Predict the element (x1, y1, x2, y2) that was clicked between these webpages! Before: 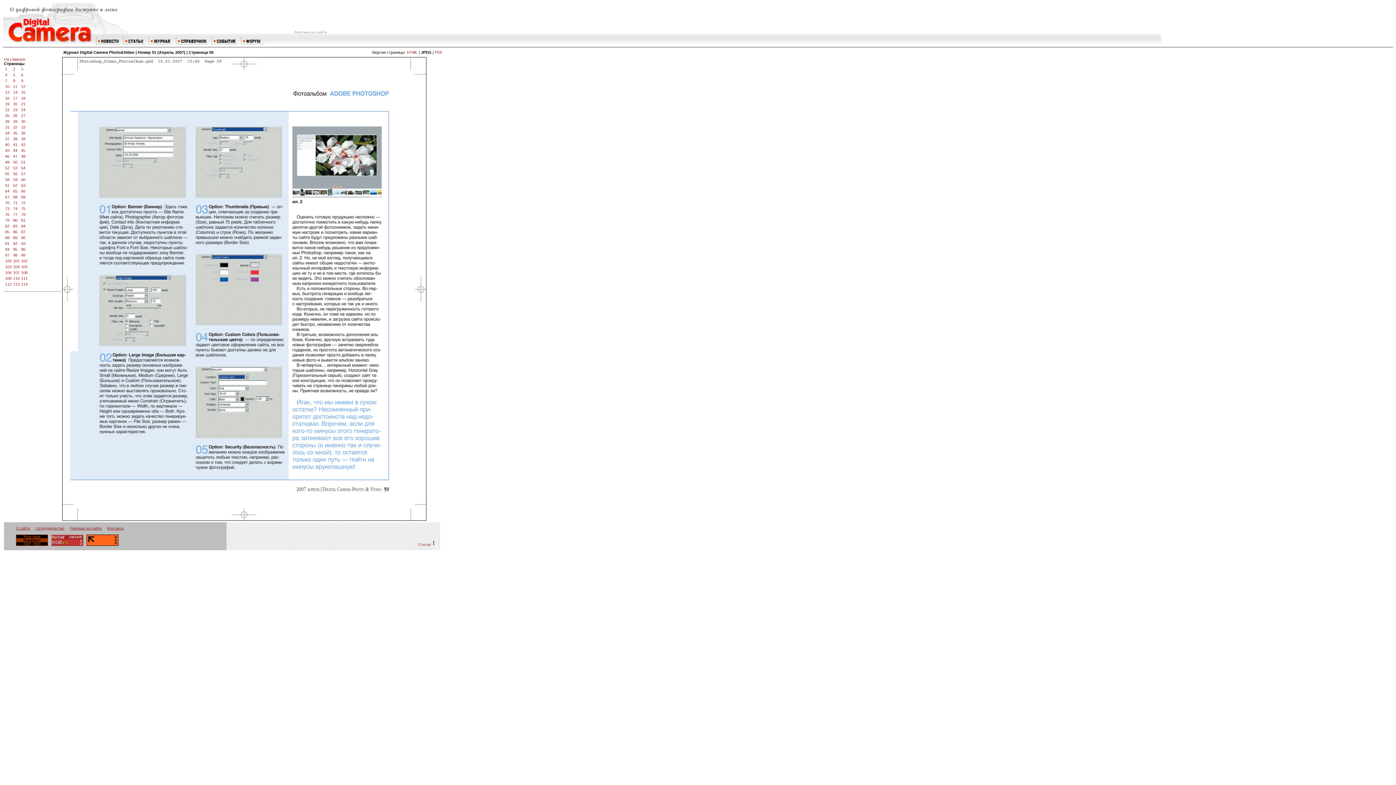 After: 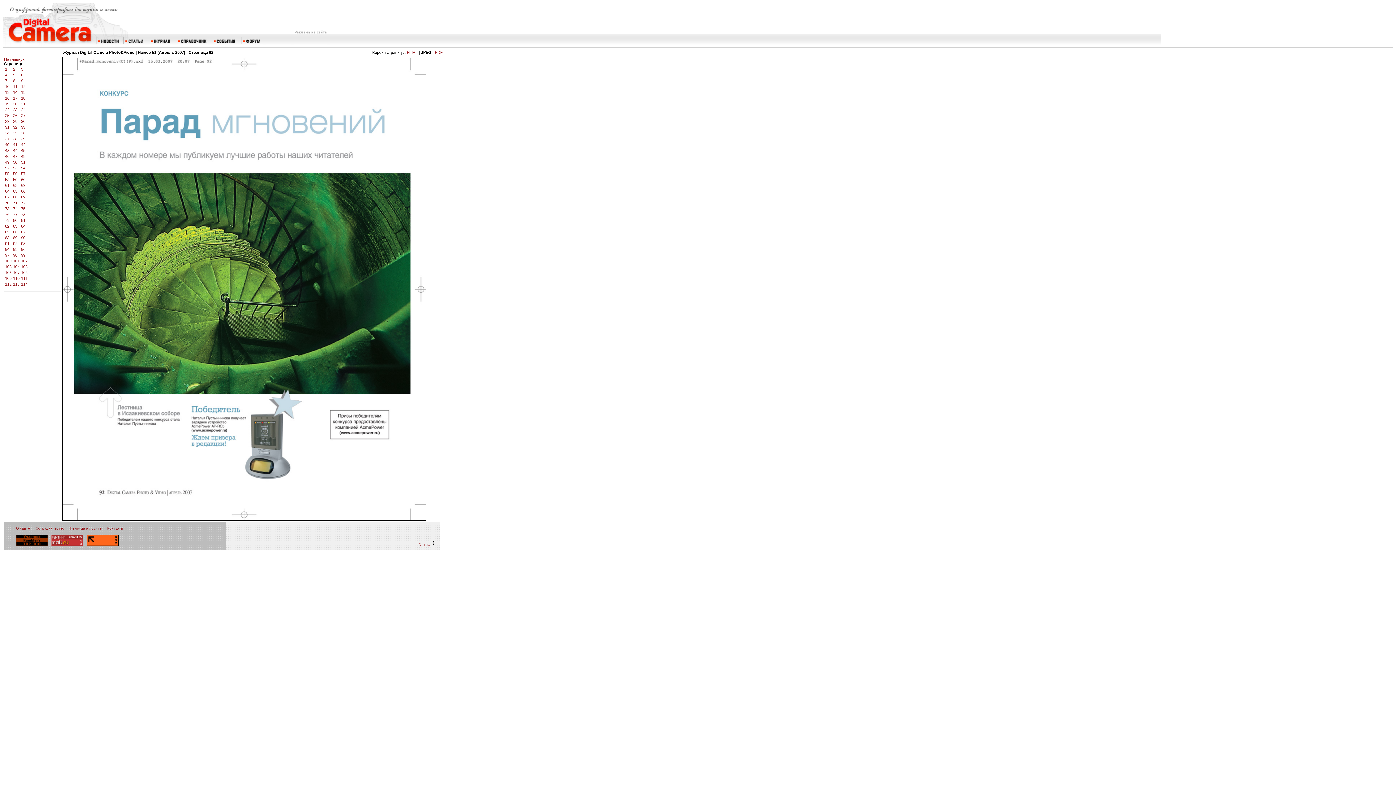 Action: label: 92 bbox: (13, 241, 17, 245)